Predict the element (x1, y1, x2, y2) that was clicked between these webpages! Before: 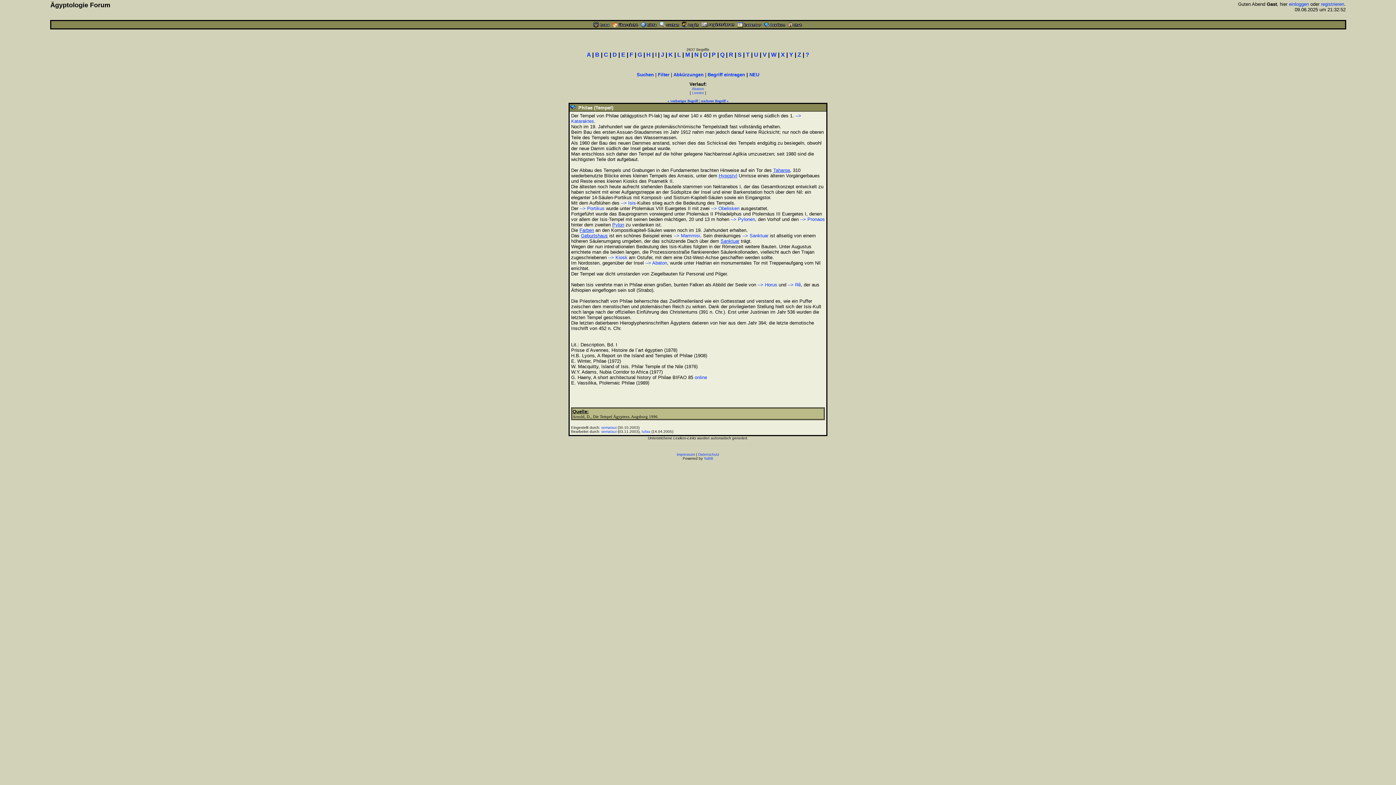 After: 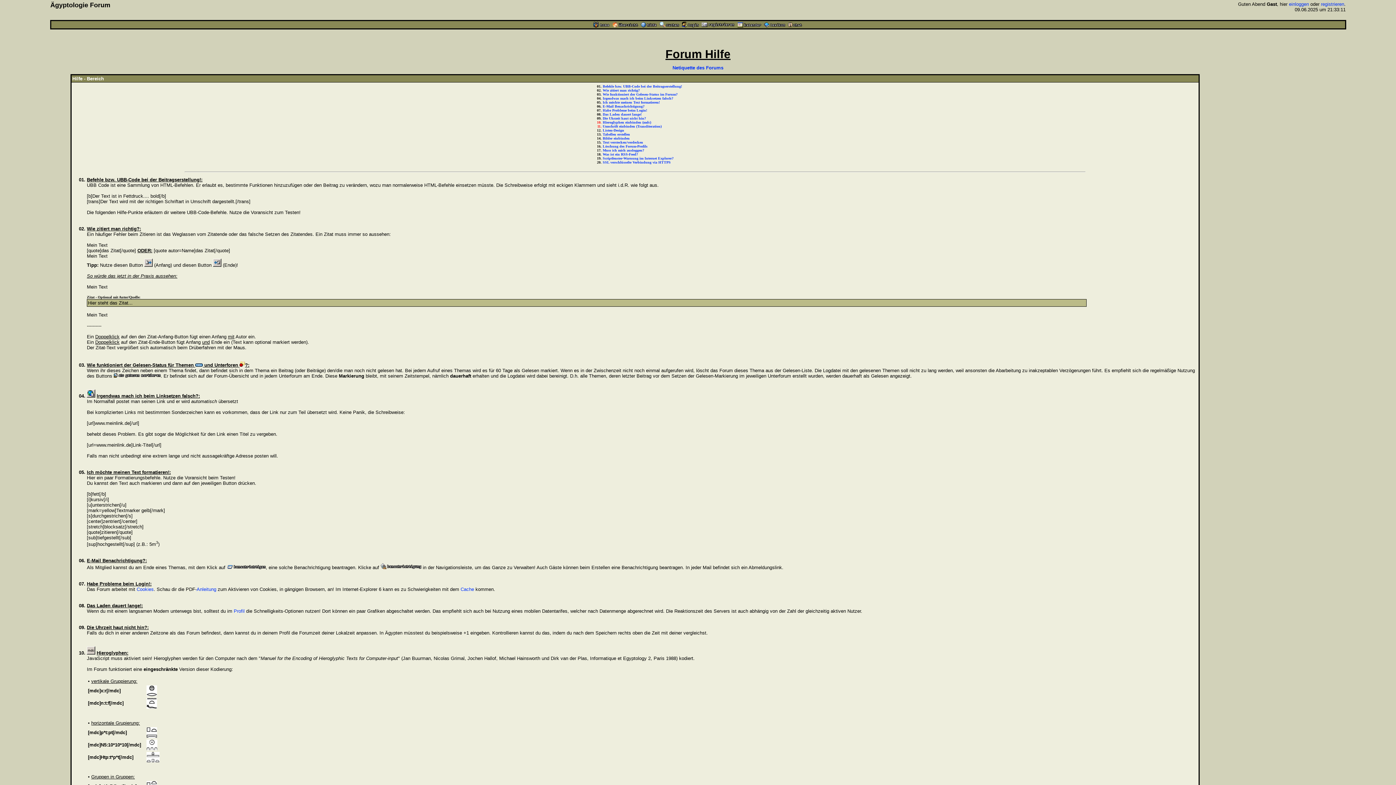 Action: bbox: (640, 23, 656, 28)